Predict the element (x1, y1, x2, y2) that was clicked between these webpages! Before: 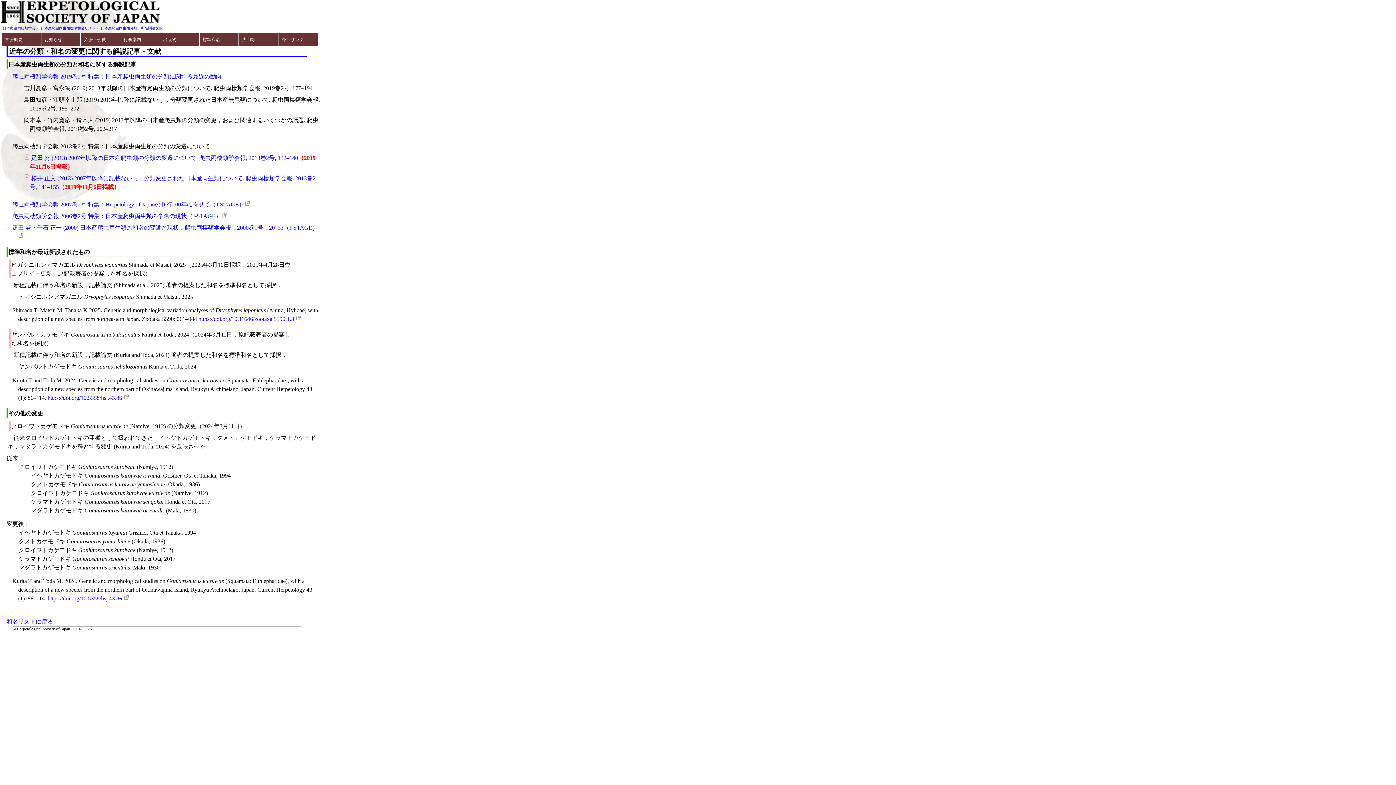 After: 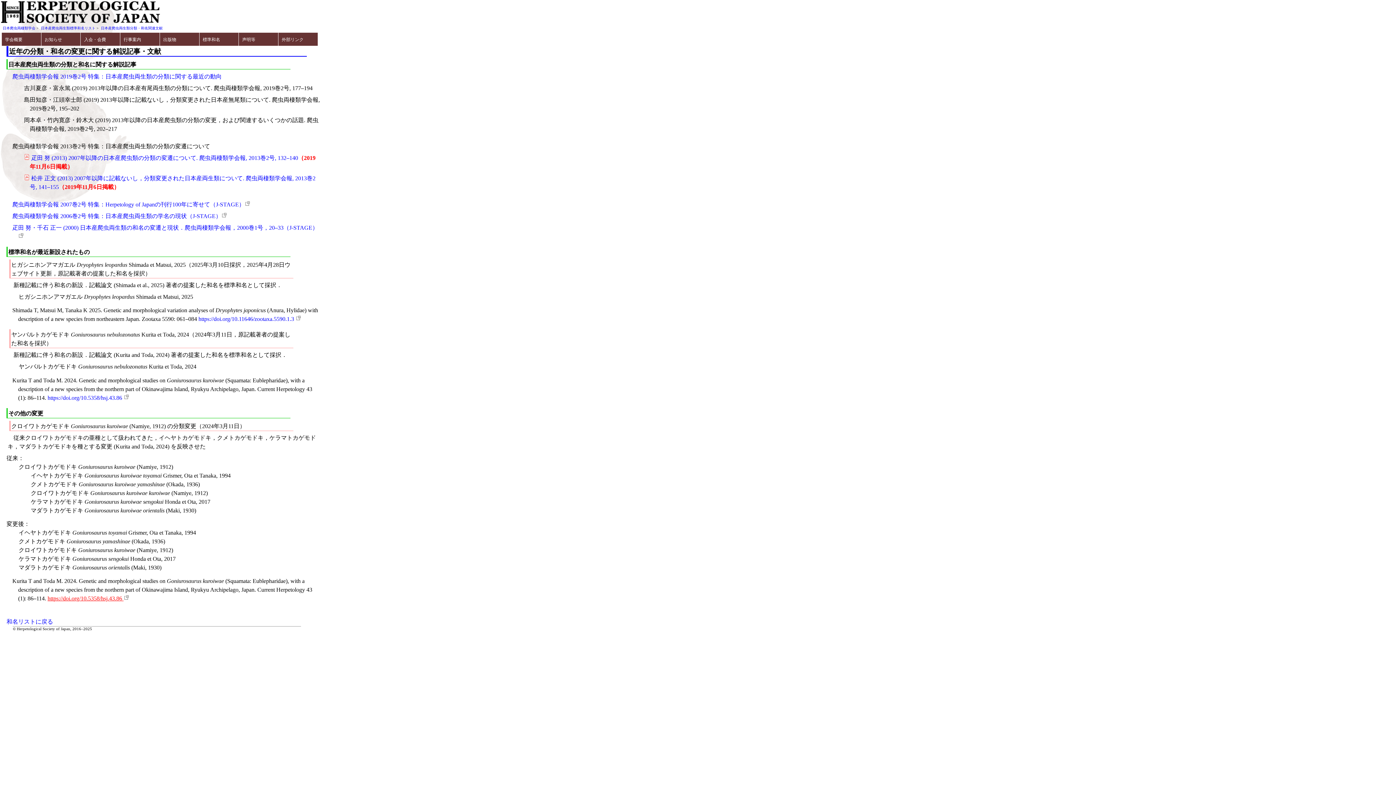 Action: bbox: (47, 595, 129, 601) label: https://doi.org/10.5358/hsj.43.86 